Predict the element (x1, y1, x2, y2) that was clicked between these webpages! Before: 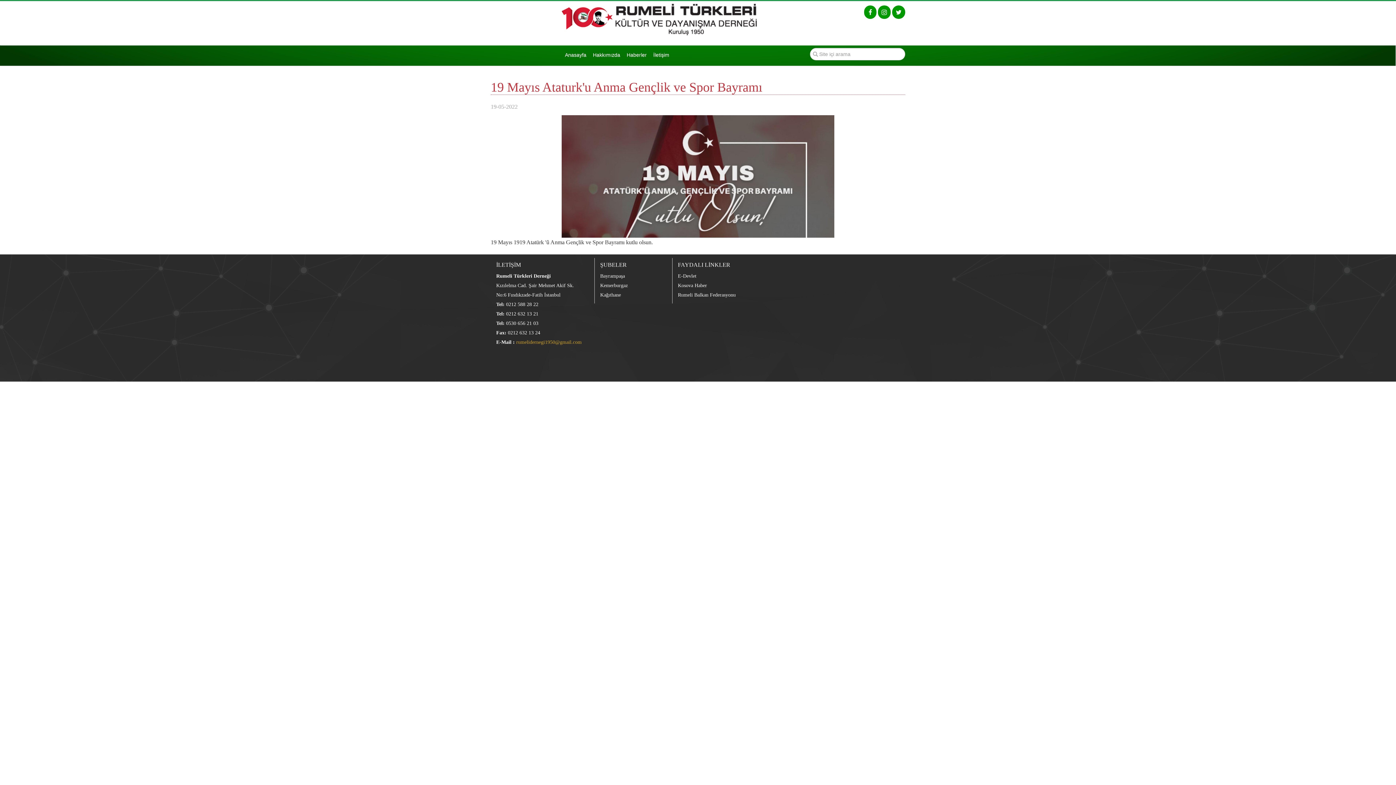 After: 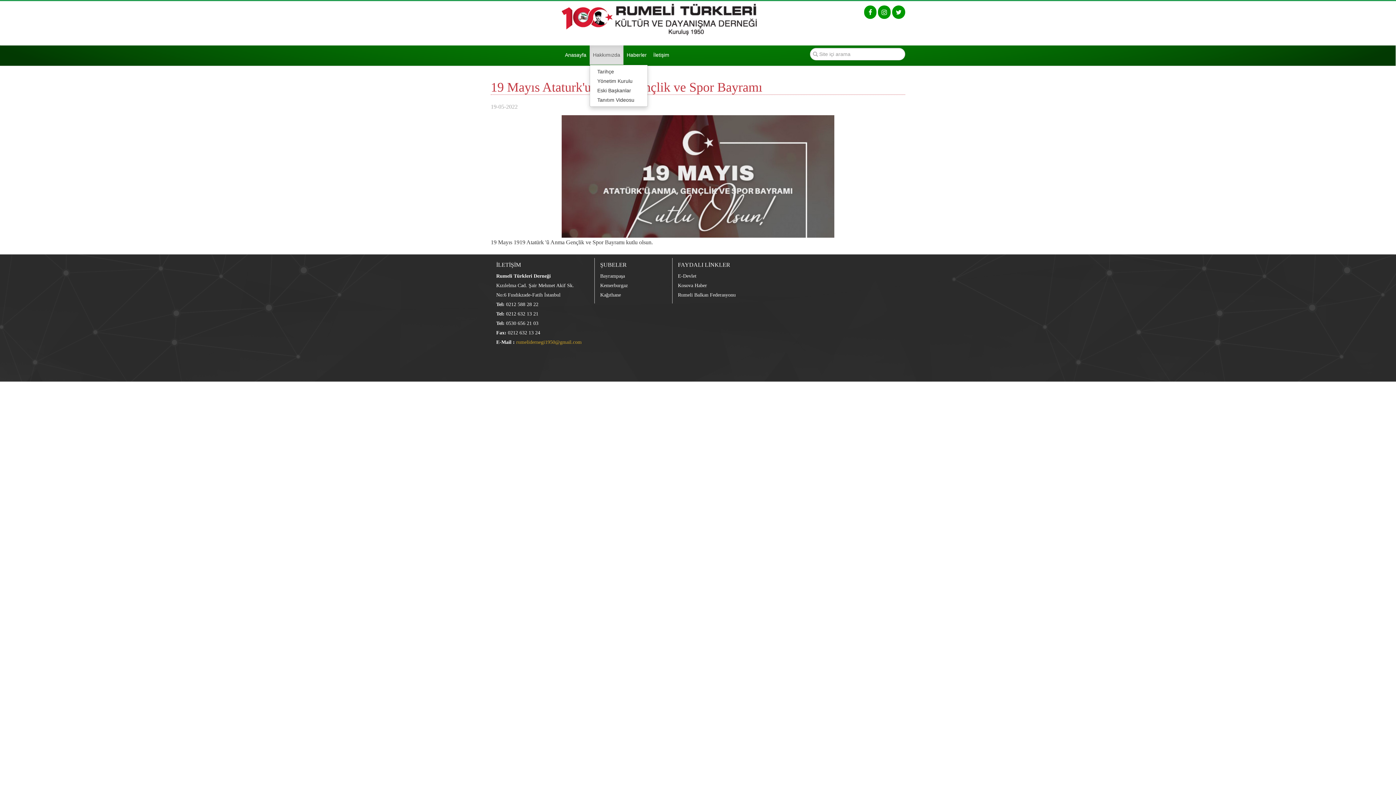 Action: bbox: (589, 45, 623, 64) label: Hakkımızda
